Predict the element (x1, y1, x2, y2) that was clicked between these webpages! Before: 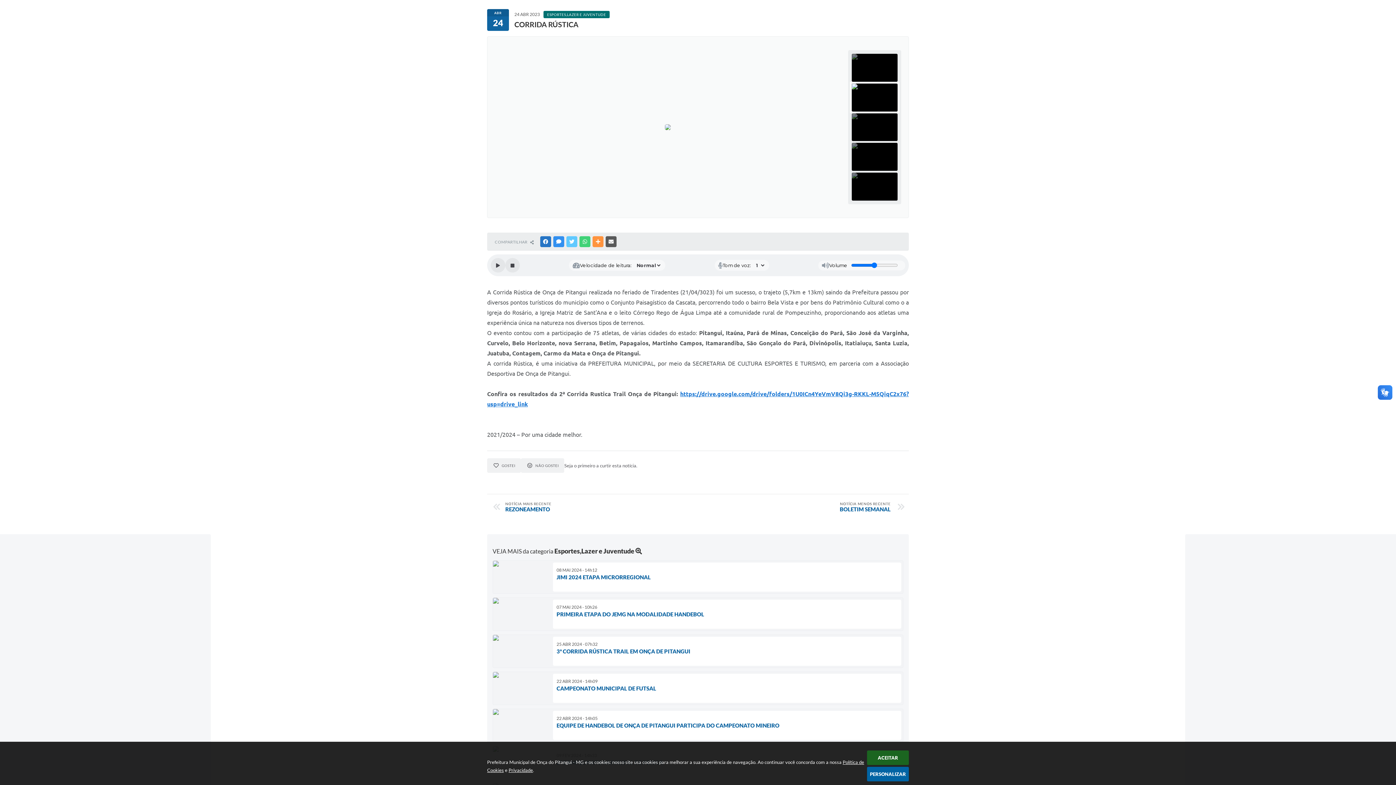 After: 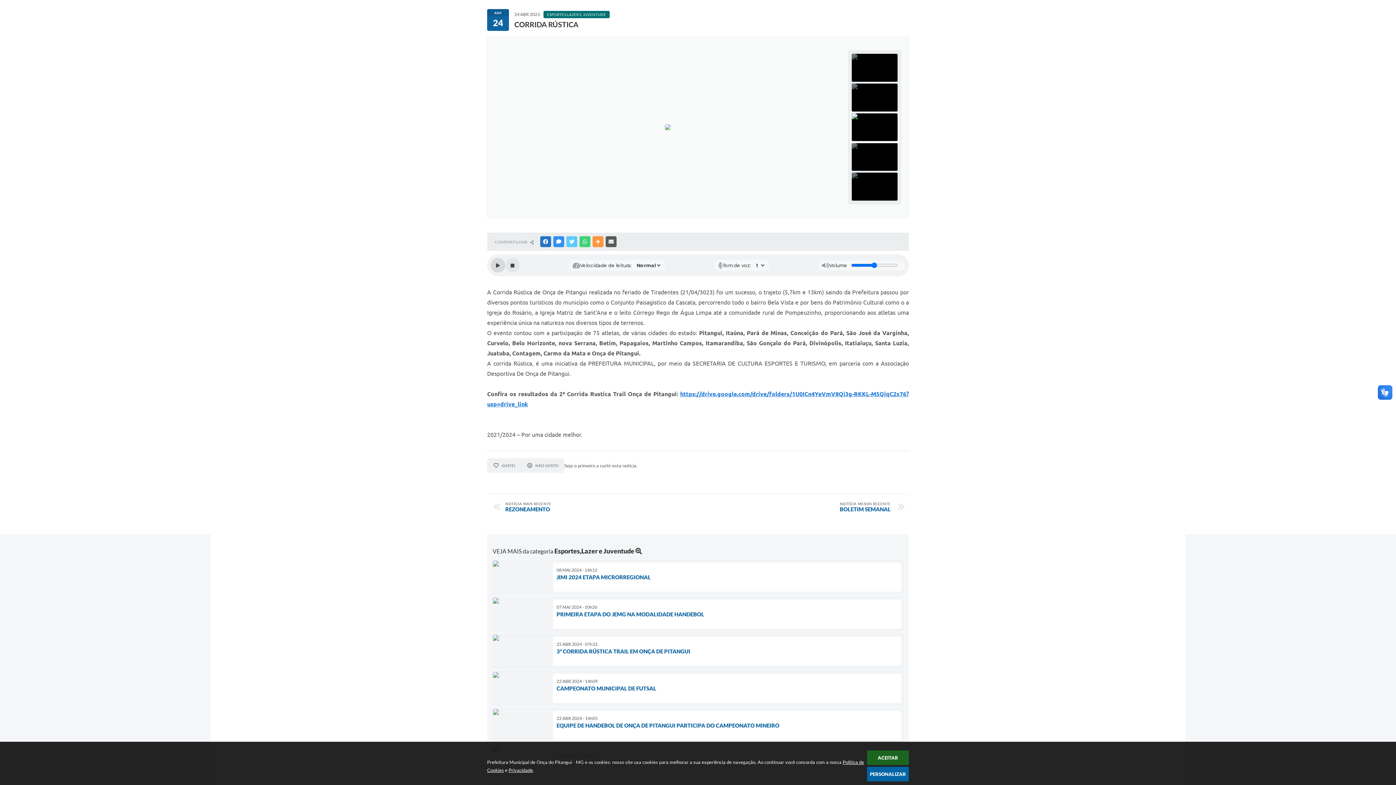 Action: label: Play bbox: (490, 258, 505, 272)